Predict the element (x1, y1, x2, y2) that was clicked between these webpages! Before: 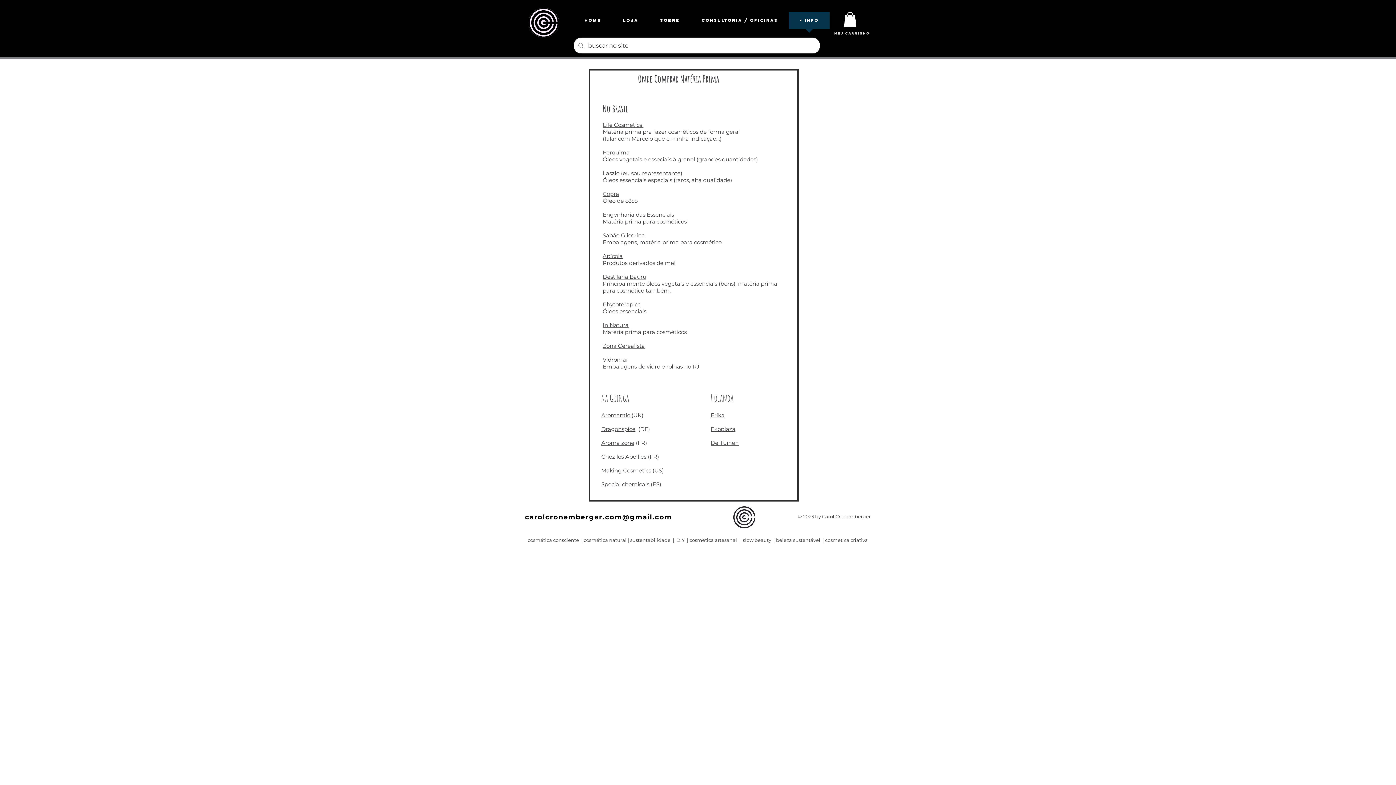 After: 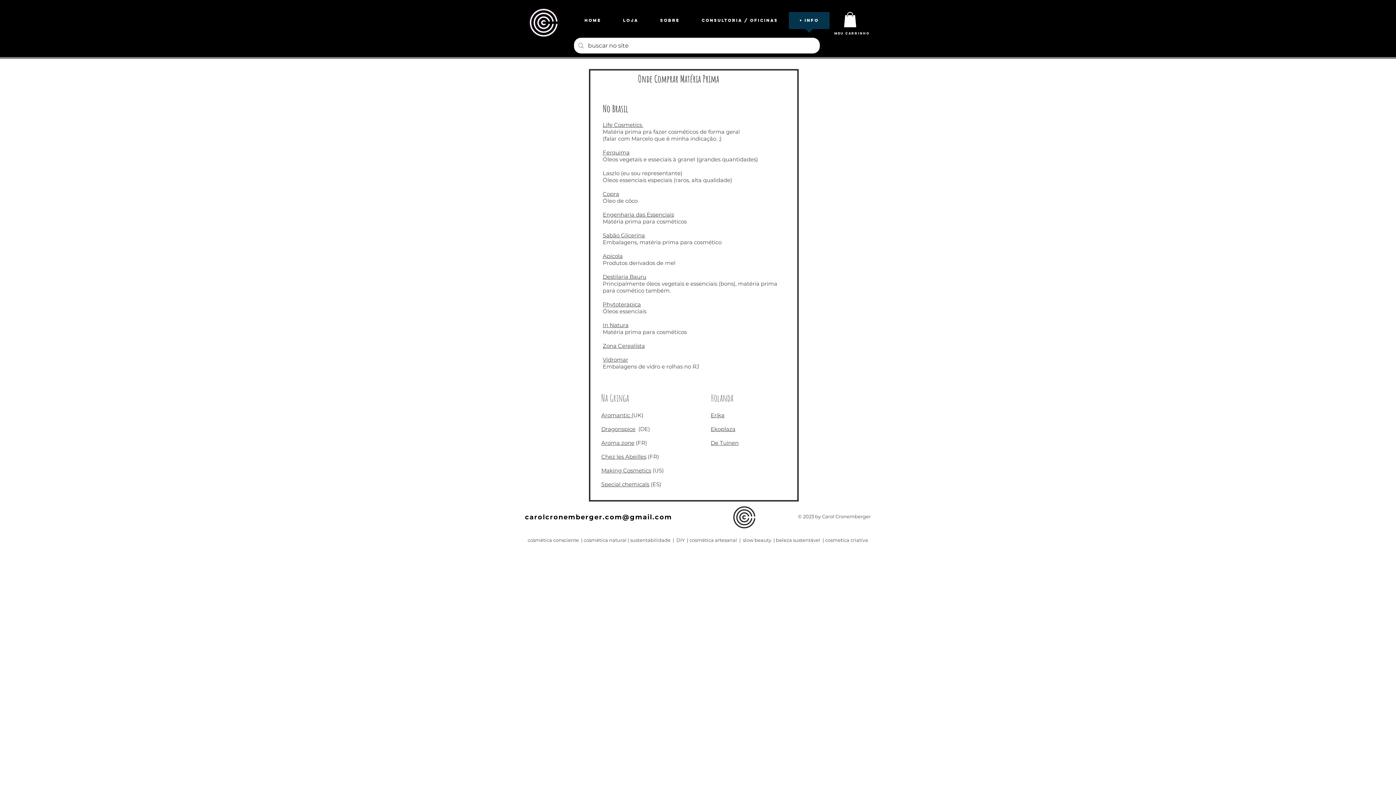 Action: bbox: (710, 439, 738, 446) label: De Tuinen